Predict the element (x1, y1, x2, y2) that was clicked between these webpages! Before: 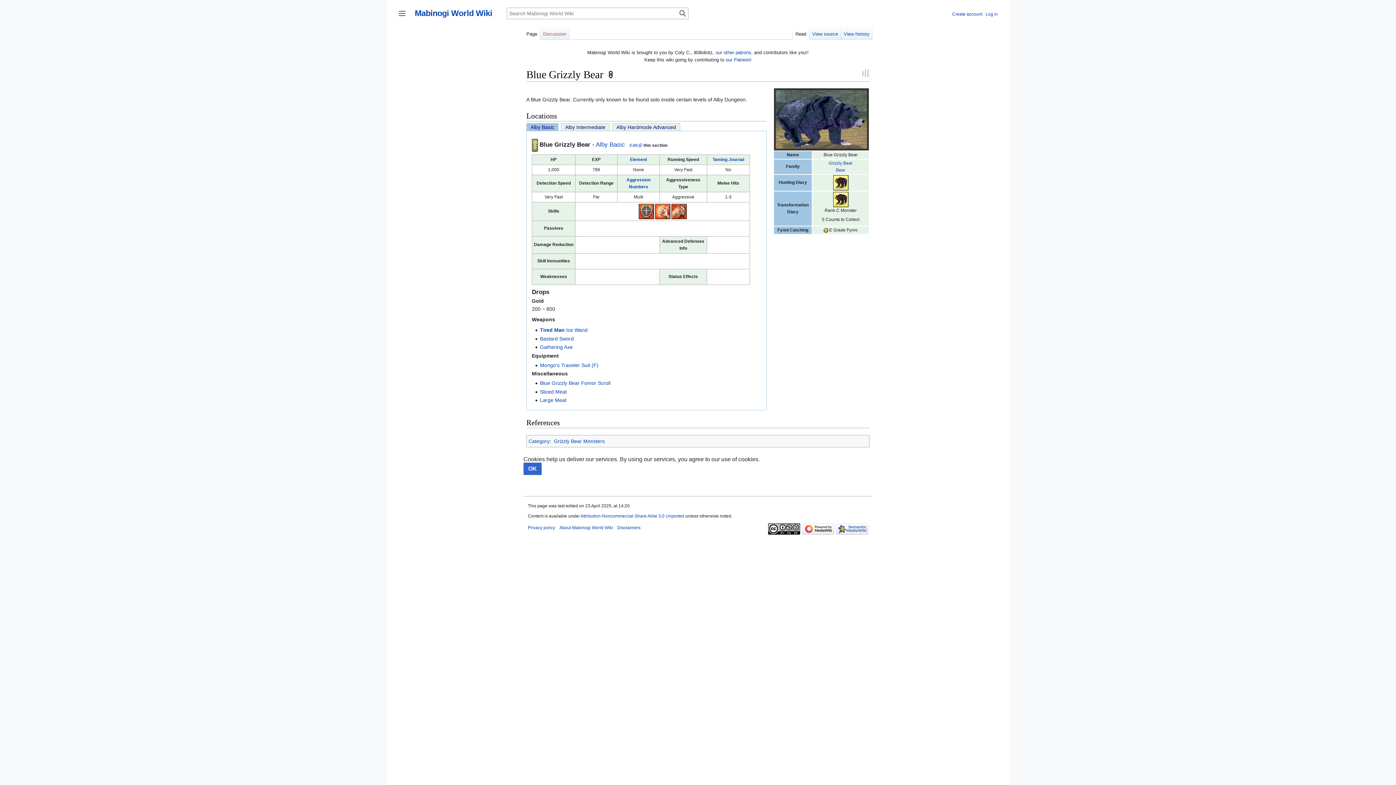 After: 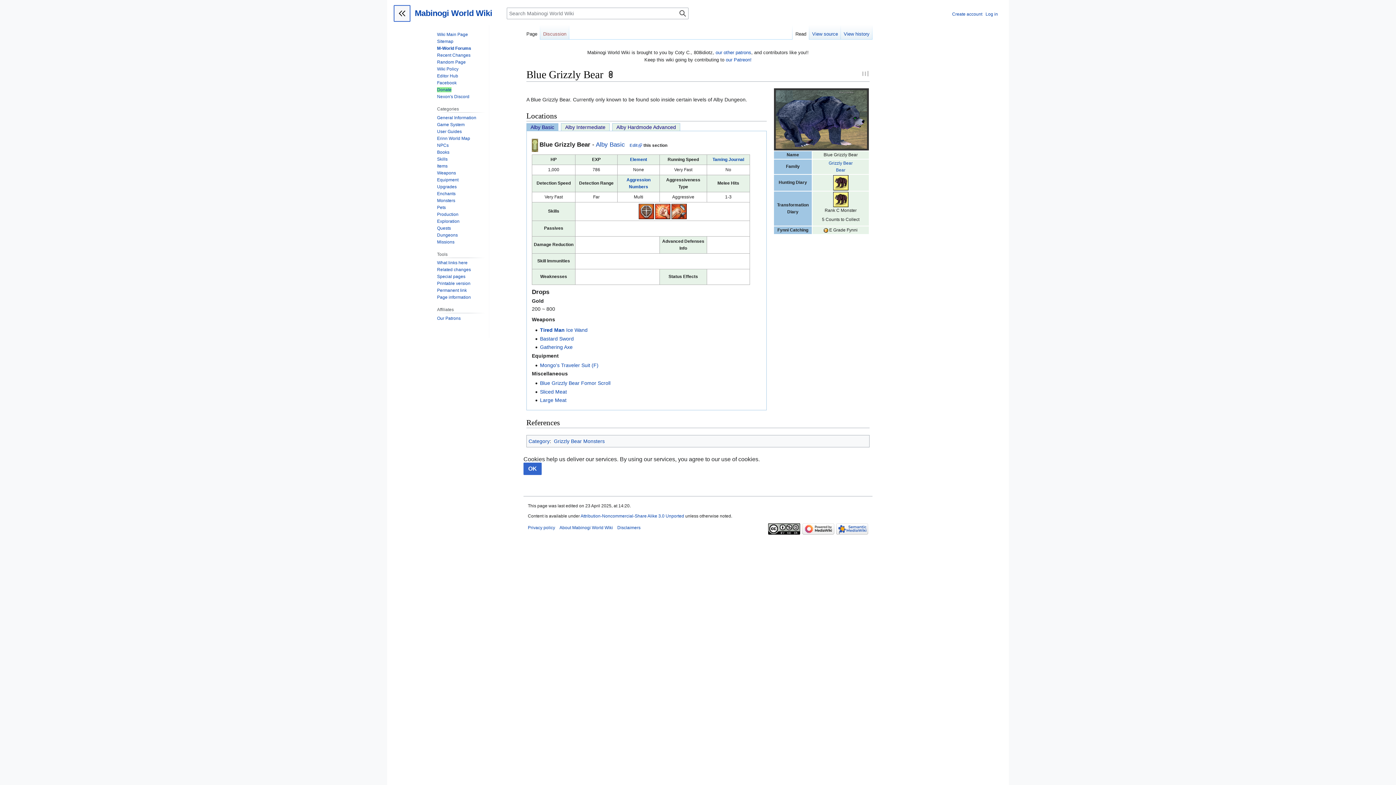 Action: bbox: (393, 5, 410, 21) label: Toggle sidebar